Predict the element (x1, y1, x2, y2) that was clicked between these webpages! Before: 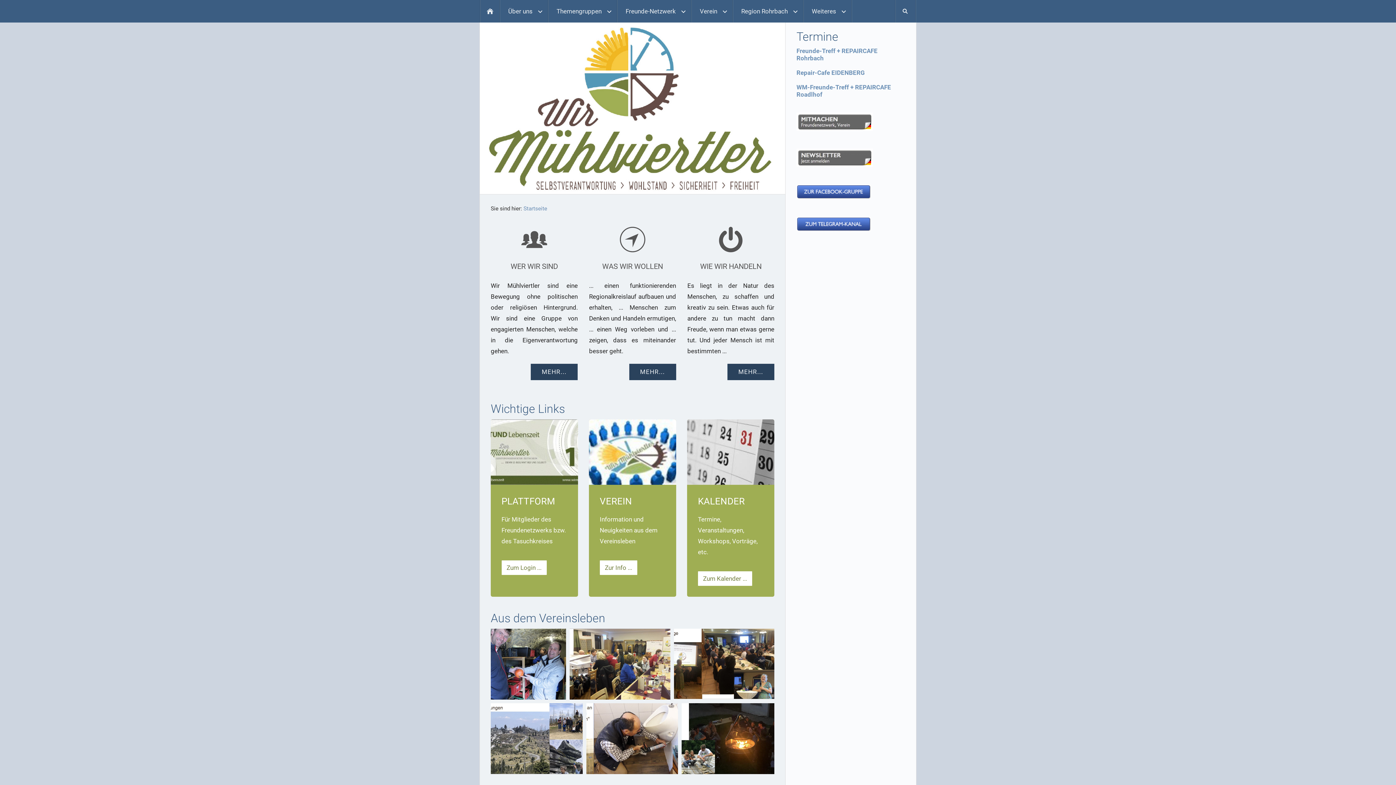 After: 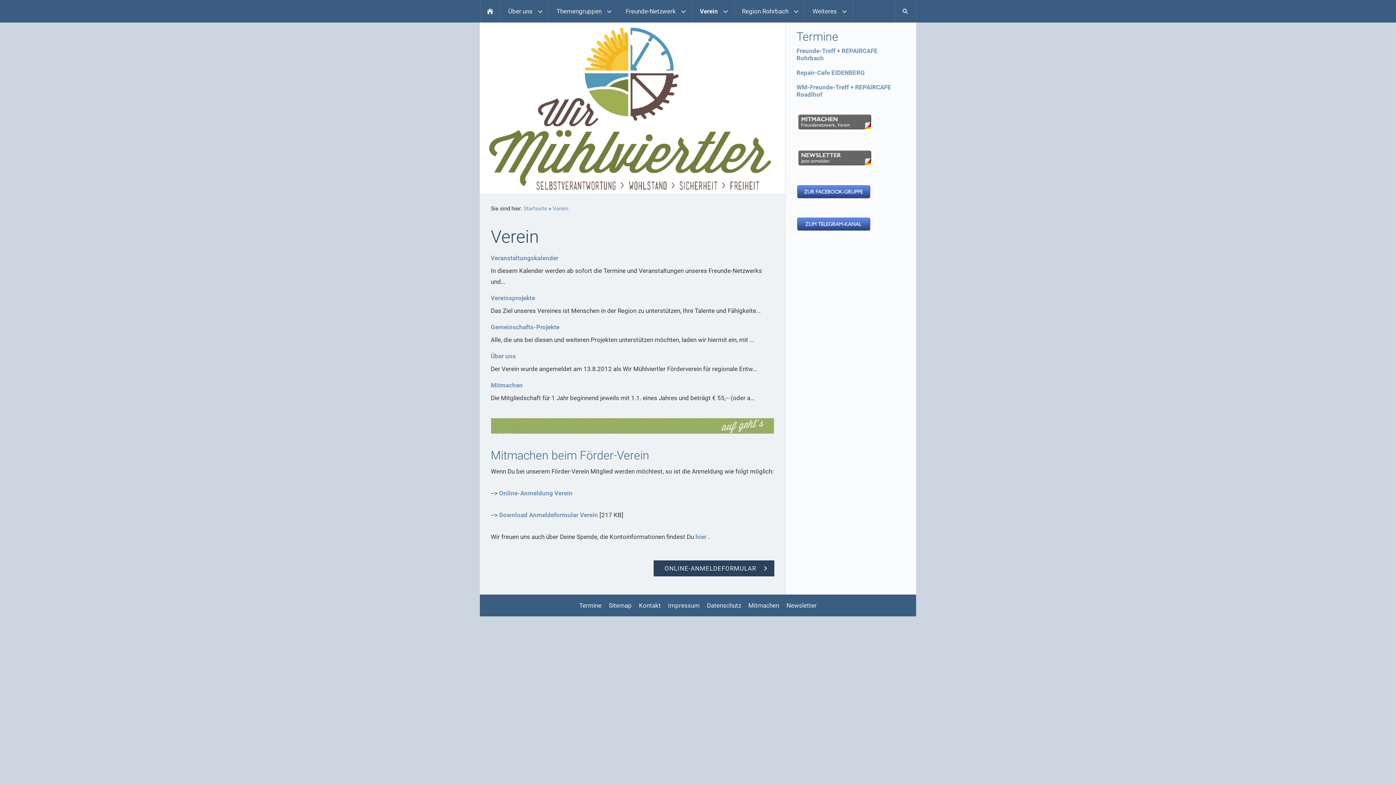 Action: bbox: (588, 419, 676, 485)